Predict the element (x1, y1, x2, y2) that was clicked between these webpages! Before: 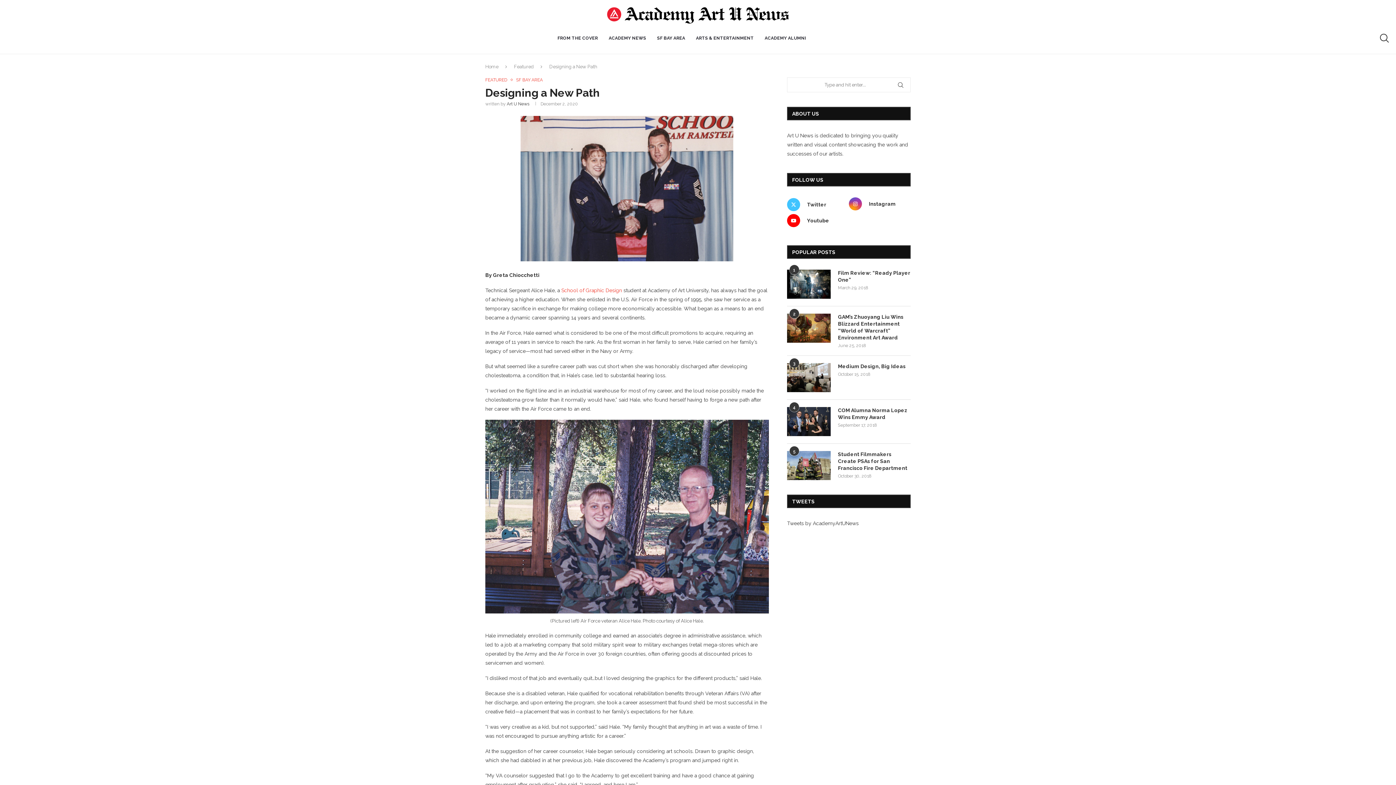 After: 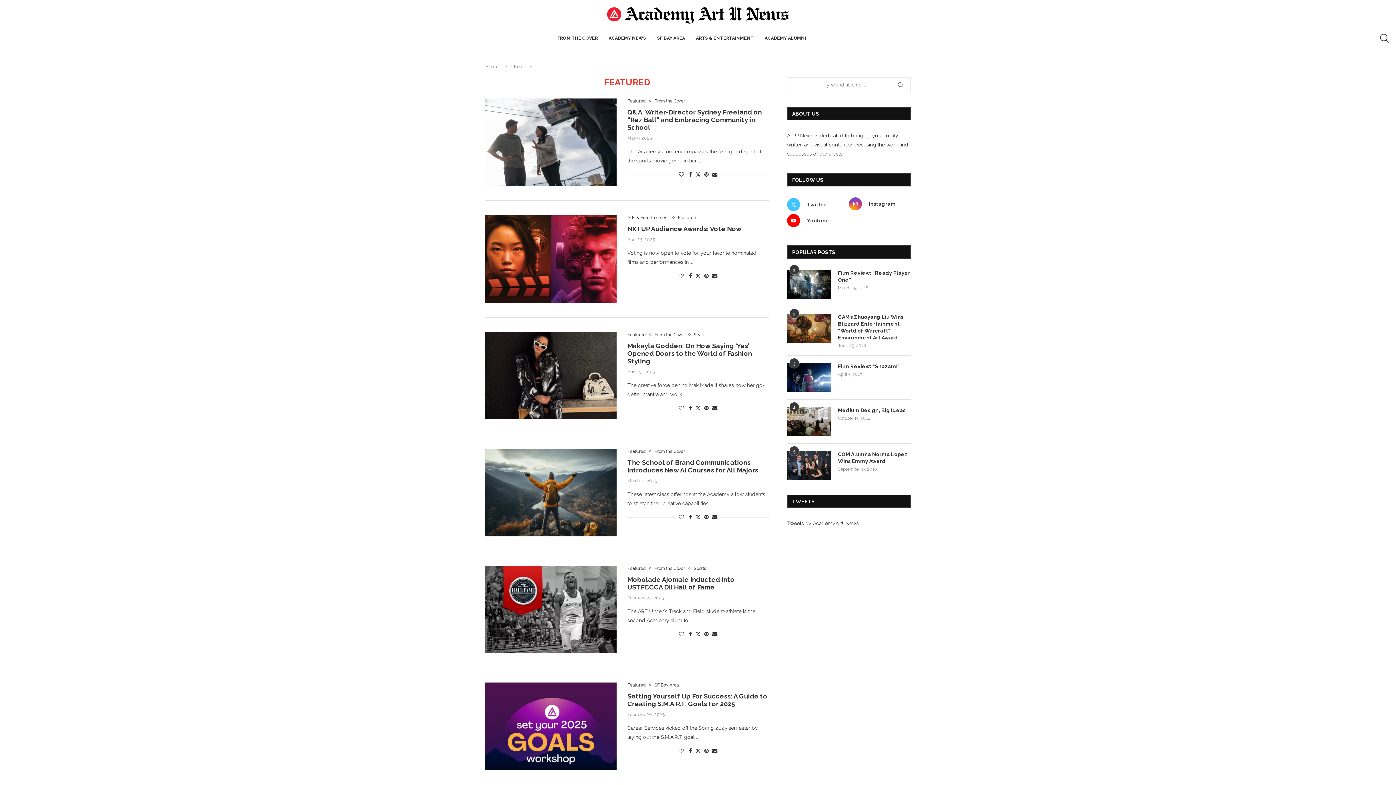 Action: label: Featured bbox: (514, 64, 533, 69)